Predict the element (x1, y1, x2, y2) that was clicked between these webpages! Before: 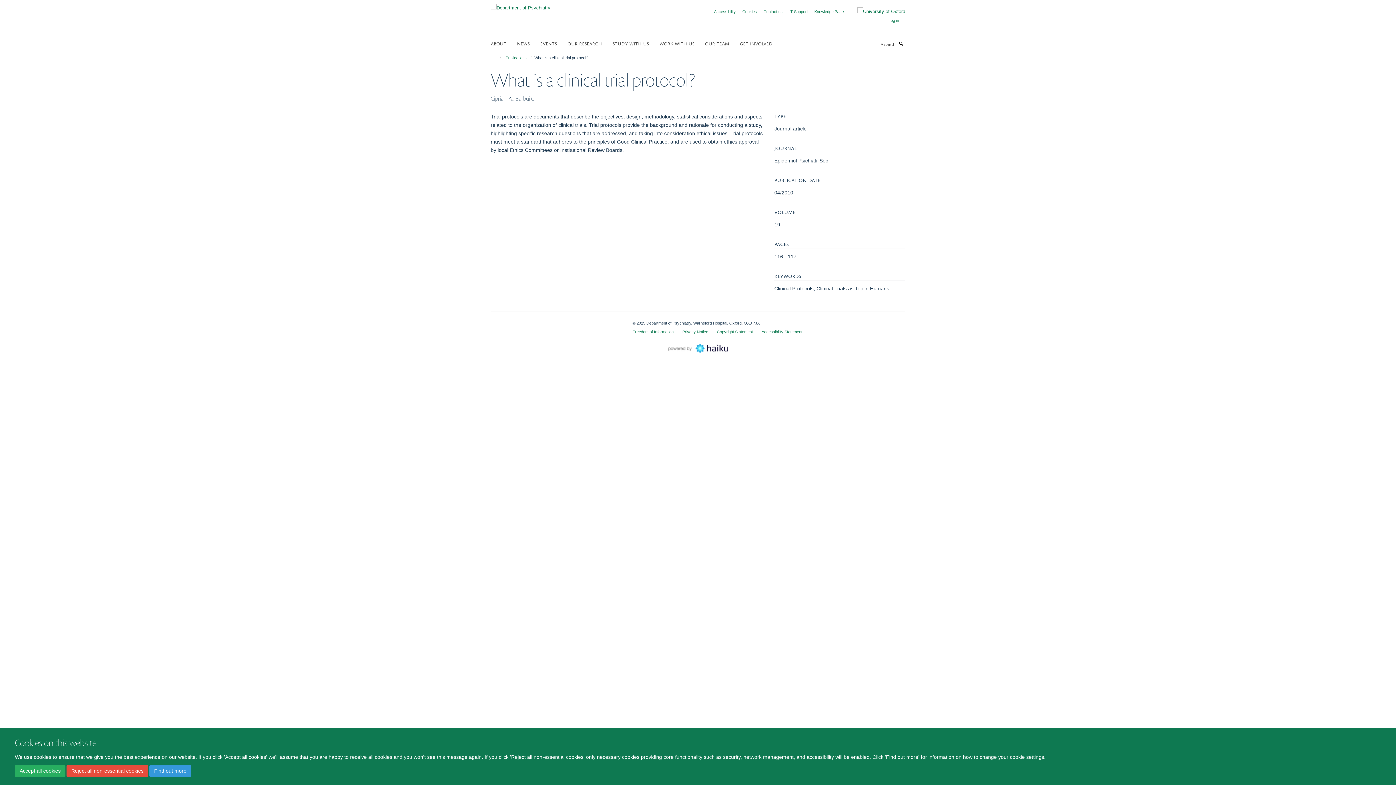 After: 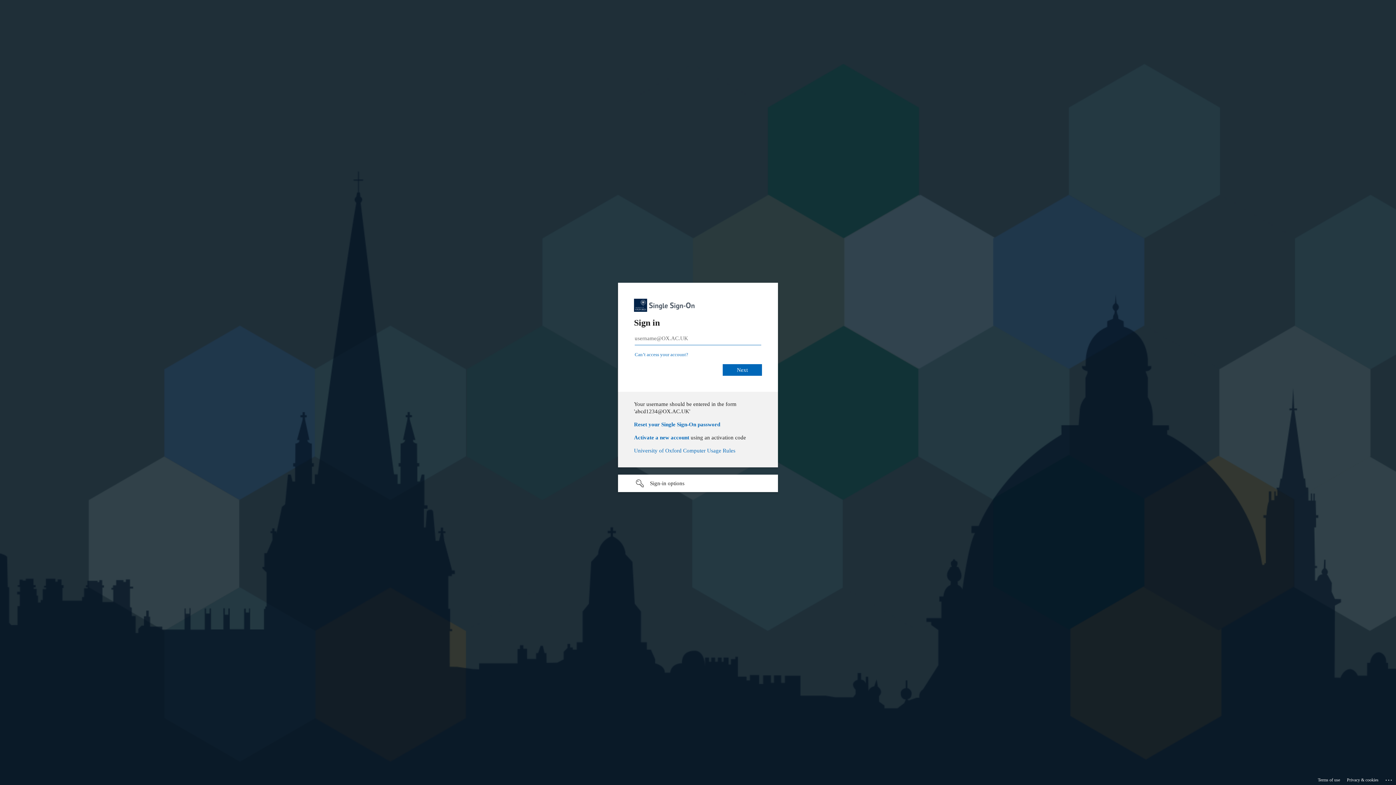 Action: label: Log in bbox: (888, 18, 899, 22)